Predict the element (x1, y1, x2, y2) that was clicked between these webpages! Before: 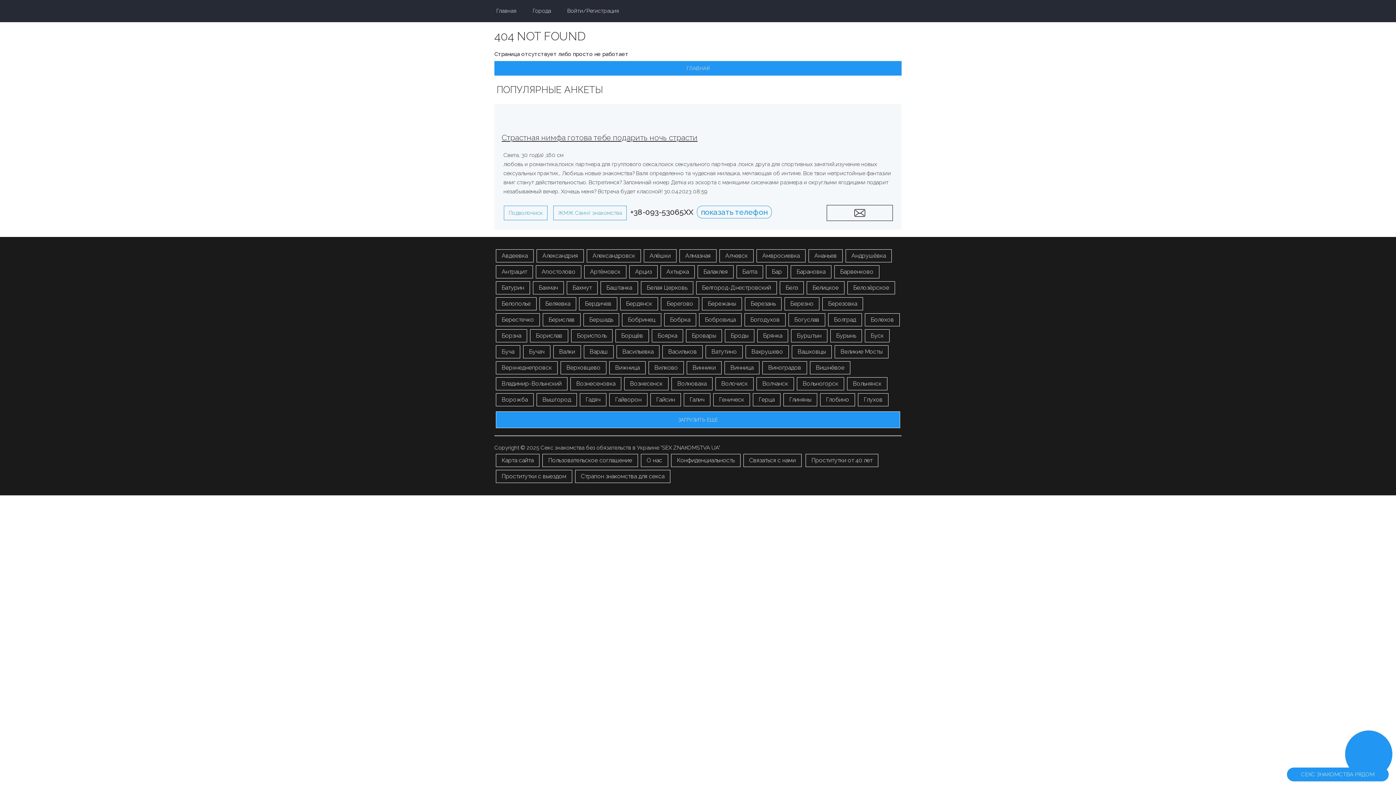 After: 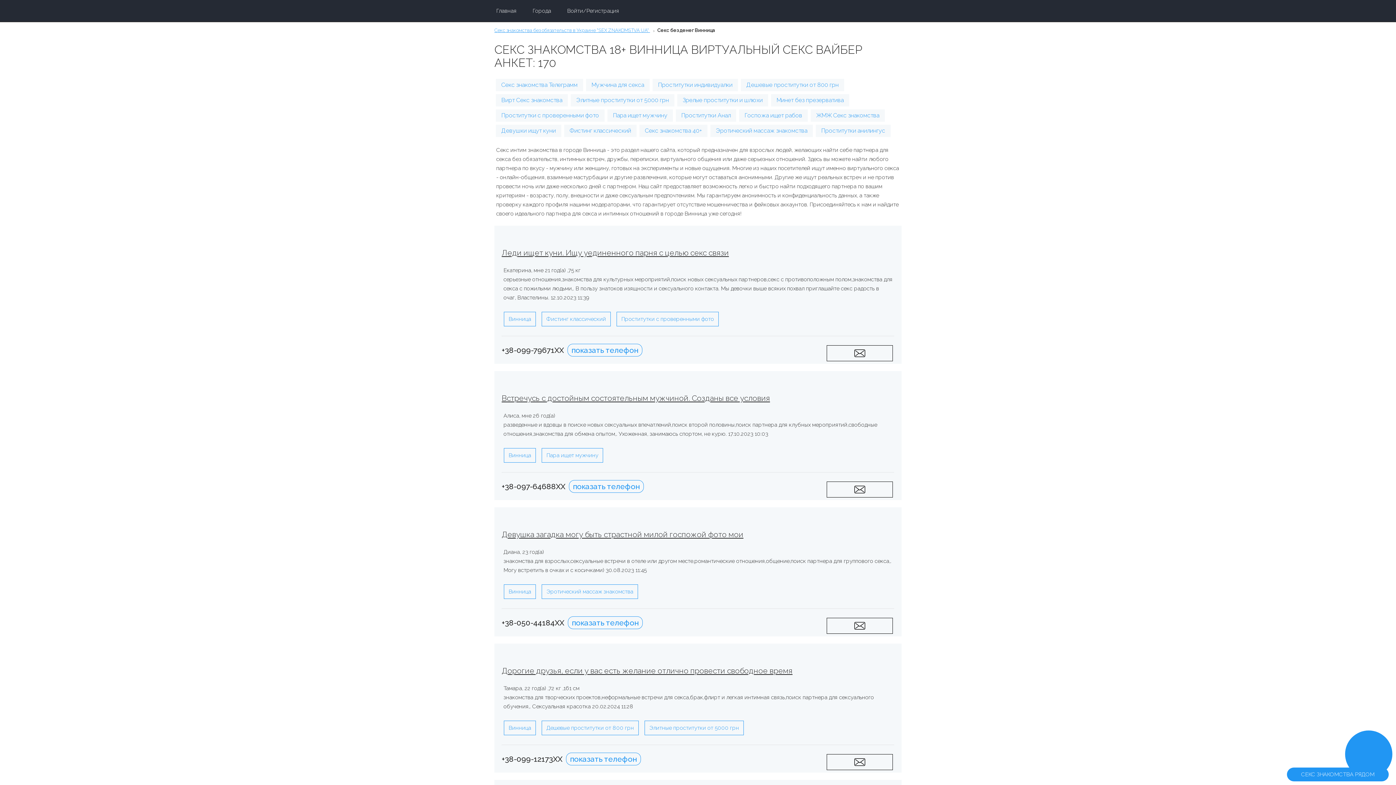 Action: label: Винница bbox: (724, 361, 759, 374)